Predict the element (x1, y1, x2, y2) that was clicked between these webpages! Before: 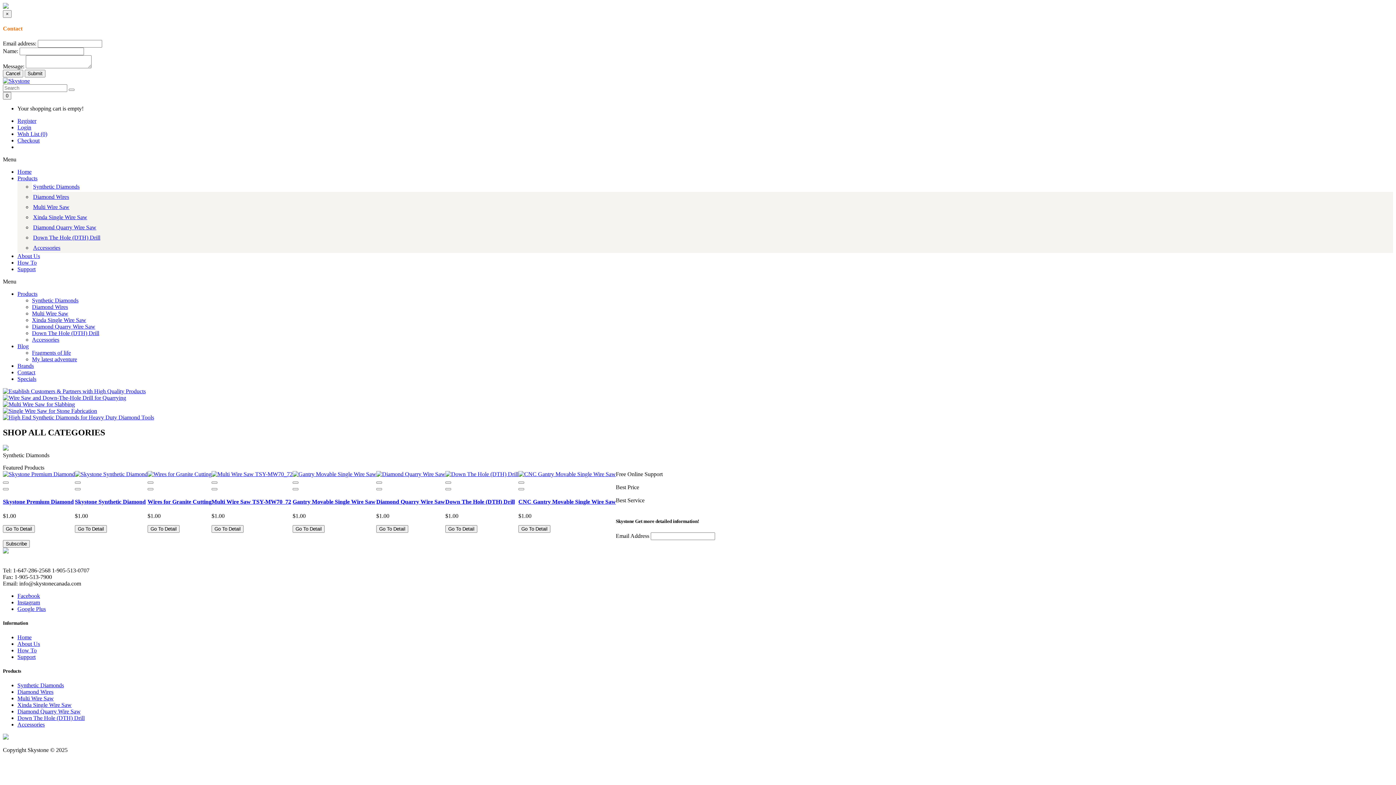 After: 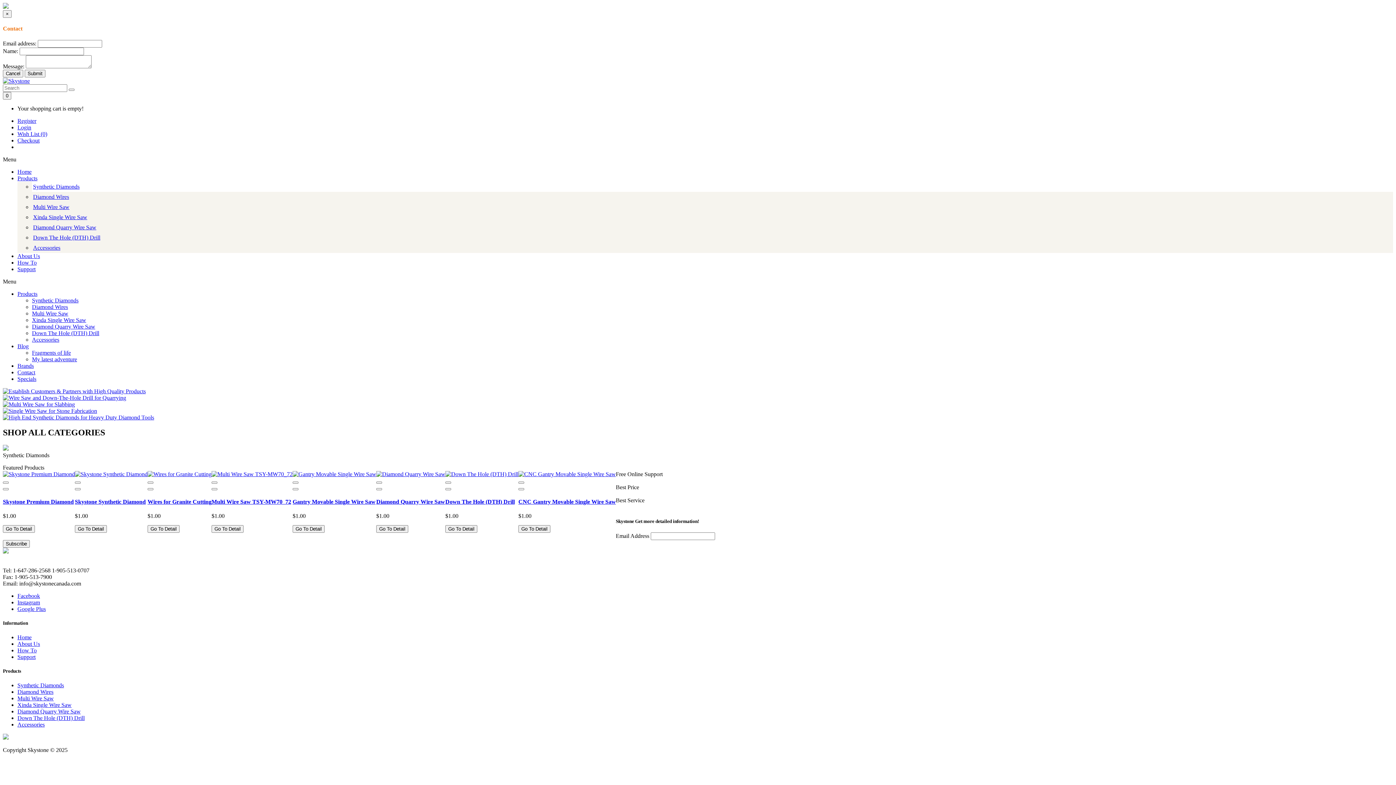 Action: label: Diamond Wires bbox: (32, 303, 68, 310)